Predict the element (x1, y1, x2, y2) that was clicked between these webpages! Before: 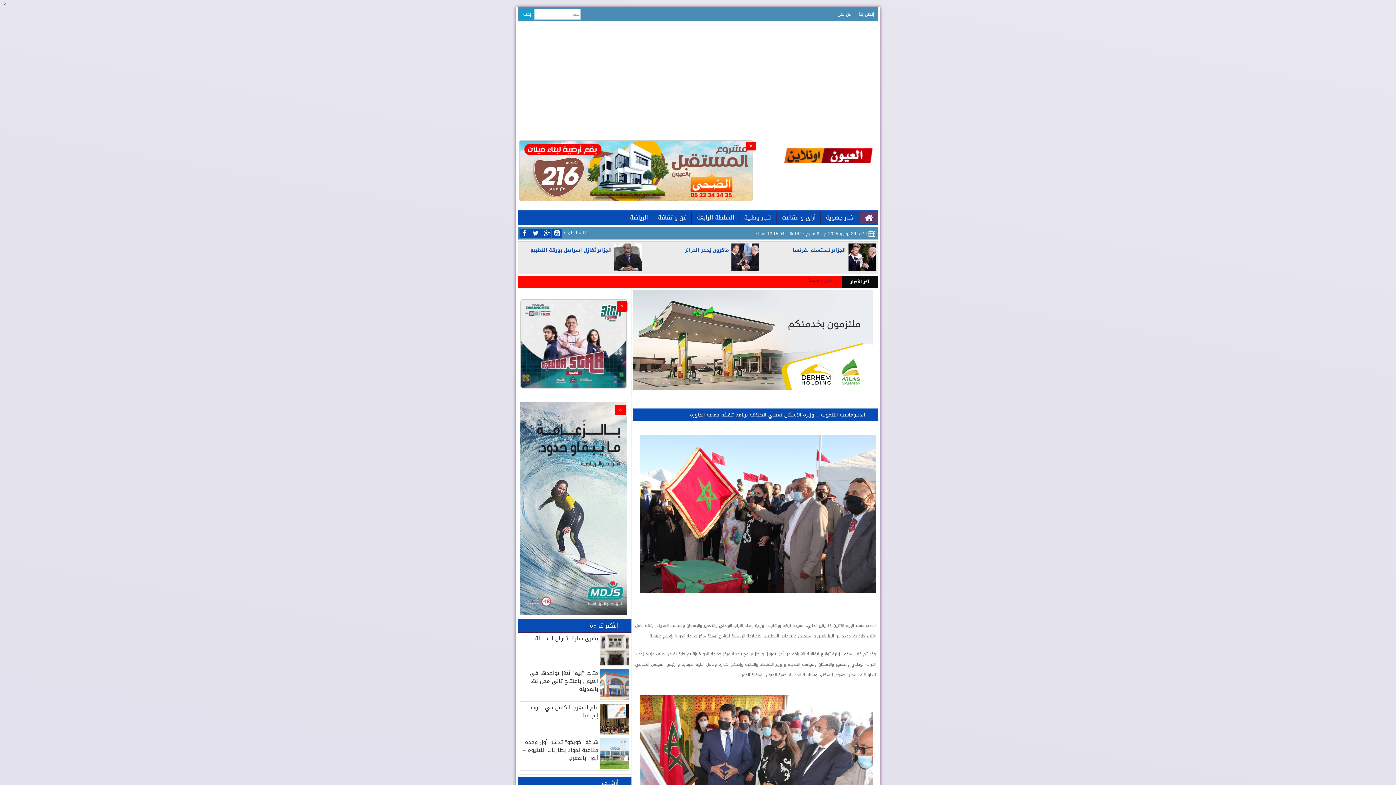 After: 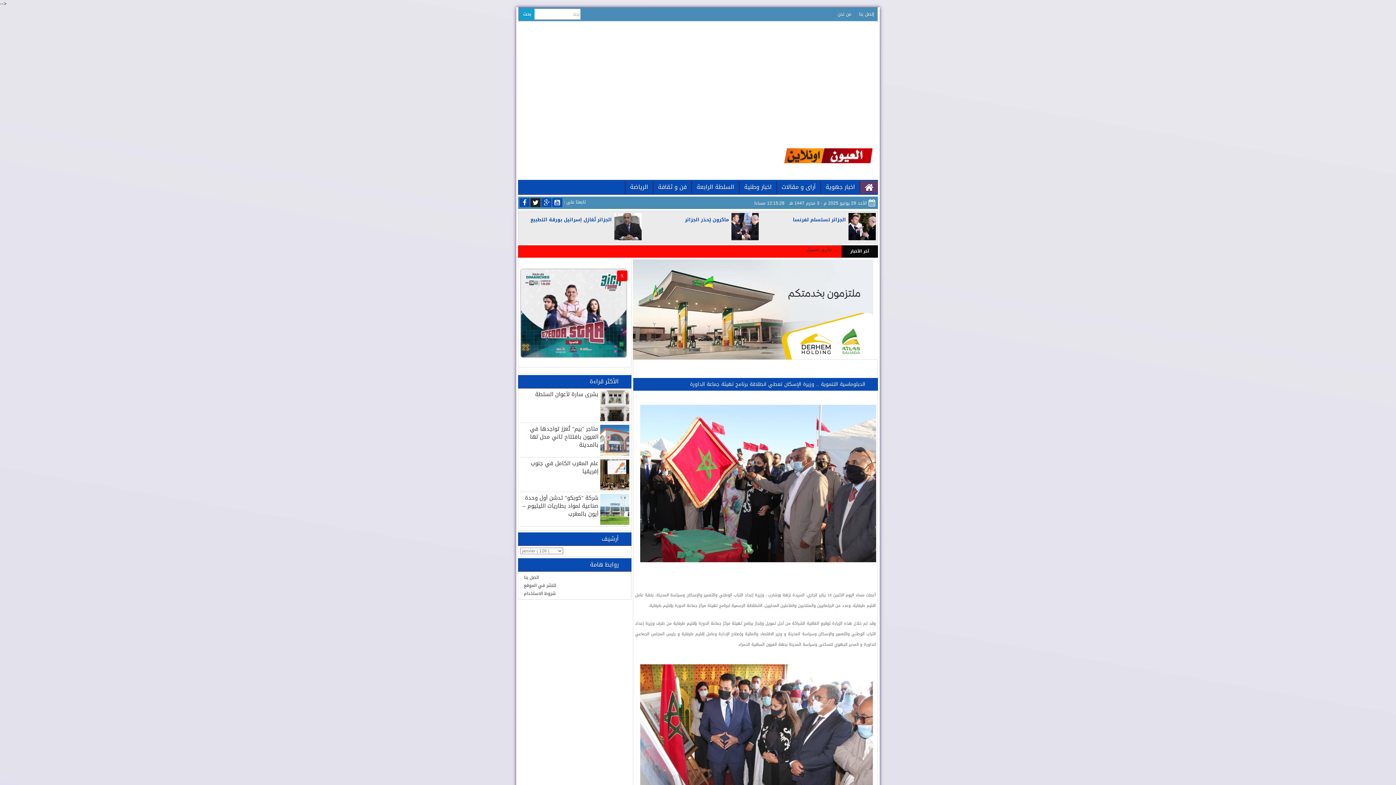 Action: bbox: (530, 228, 540, 237)